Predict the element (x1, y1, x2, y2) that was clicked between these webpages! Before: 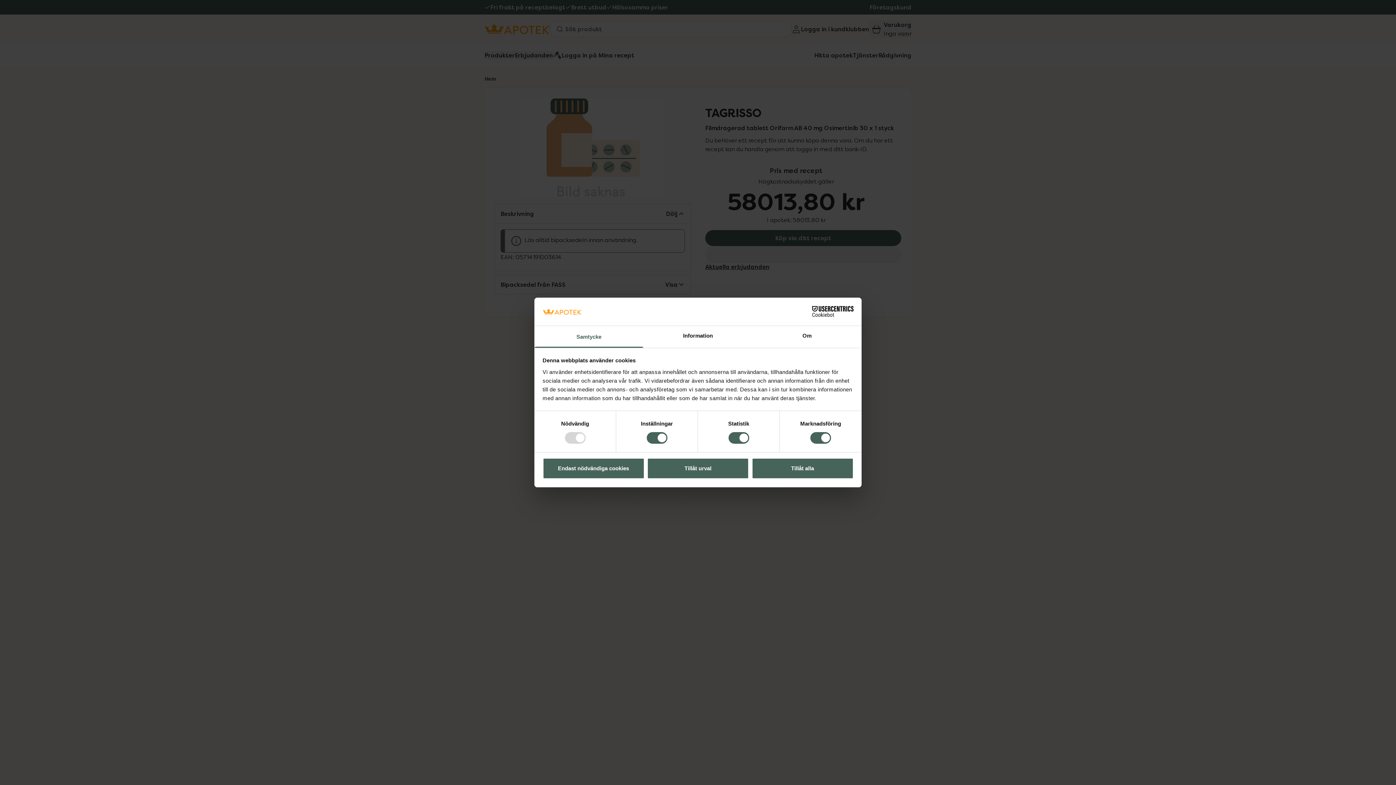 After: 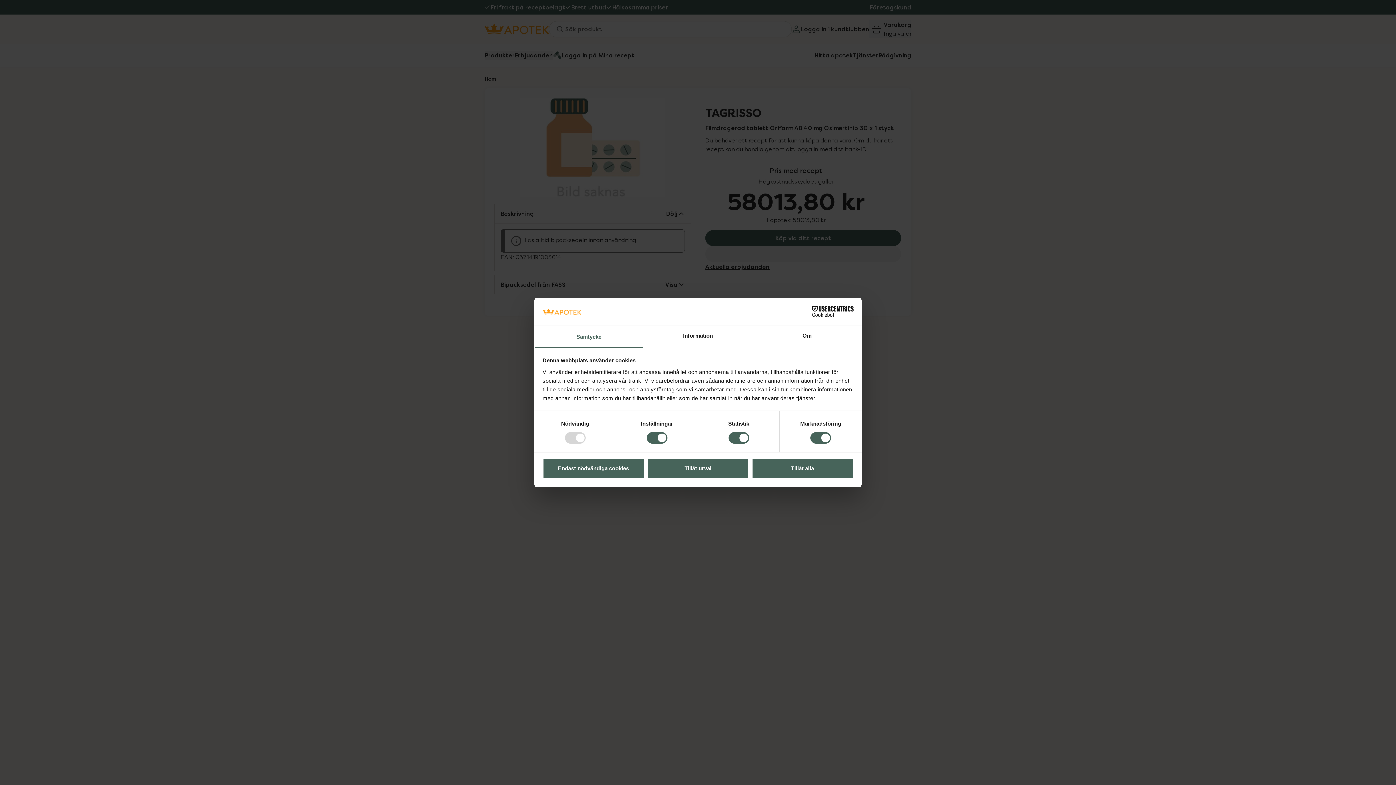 Action: bbox: (790, 306, 853, 317) label: Cookiebot - opens in a new window